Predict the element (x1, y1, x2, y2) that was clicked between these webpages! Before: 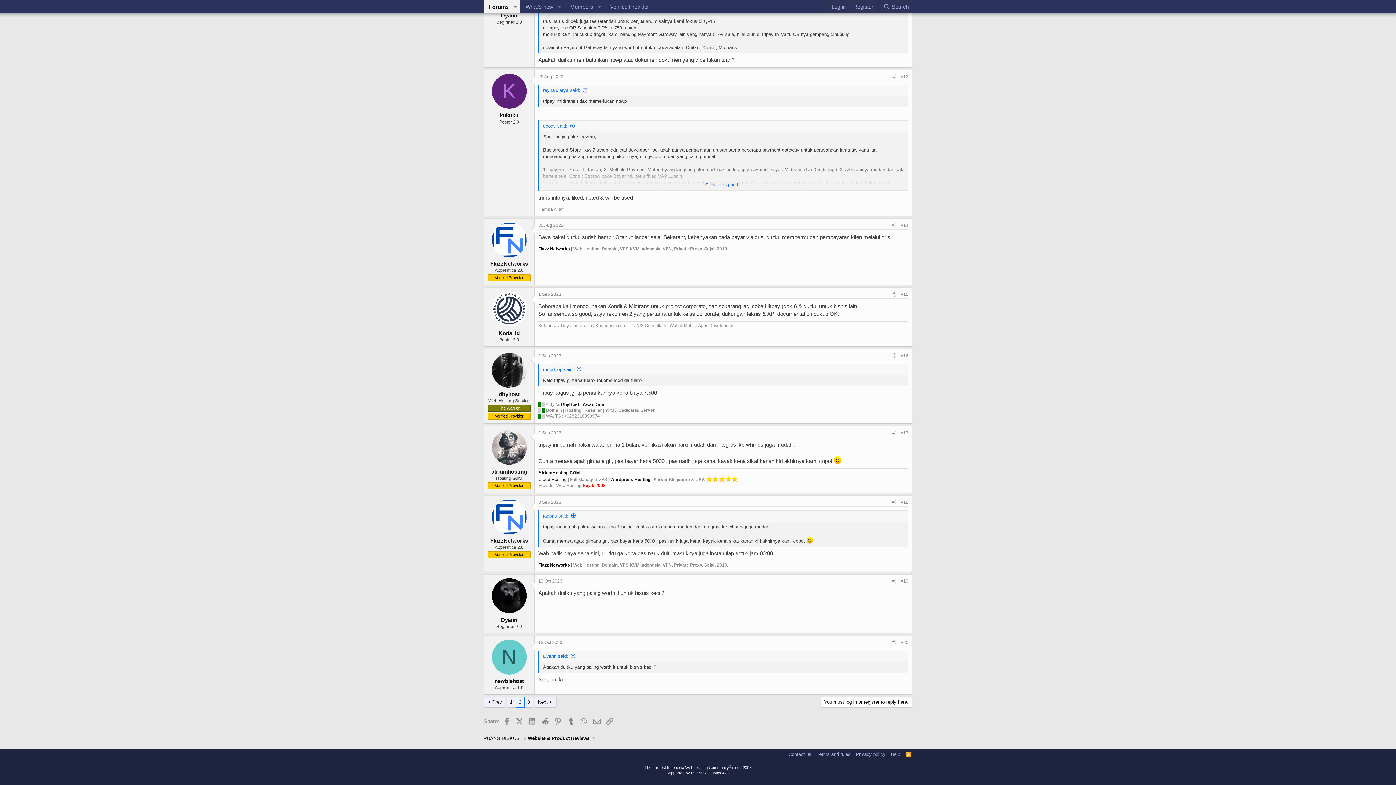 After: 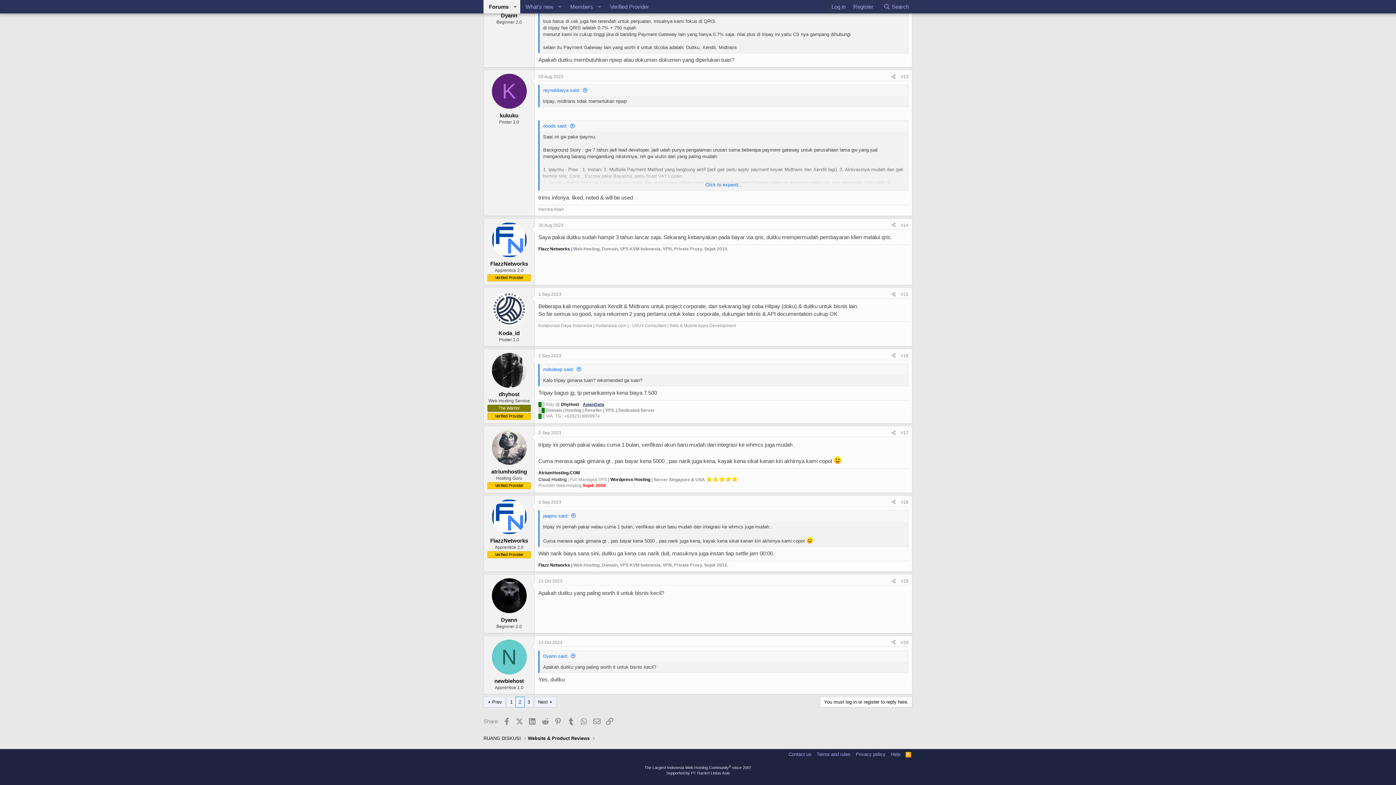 Action: bbox: (582, 402, 604, 407) label: AwanData